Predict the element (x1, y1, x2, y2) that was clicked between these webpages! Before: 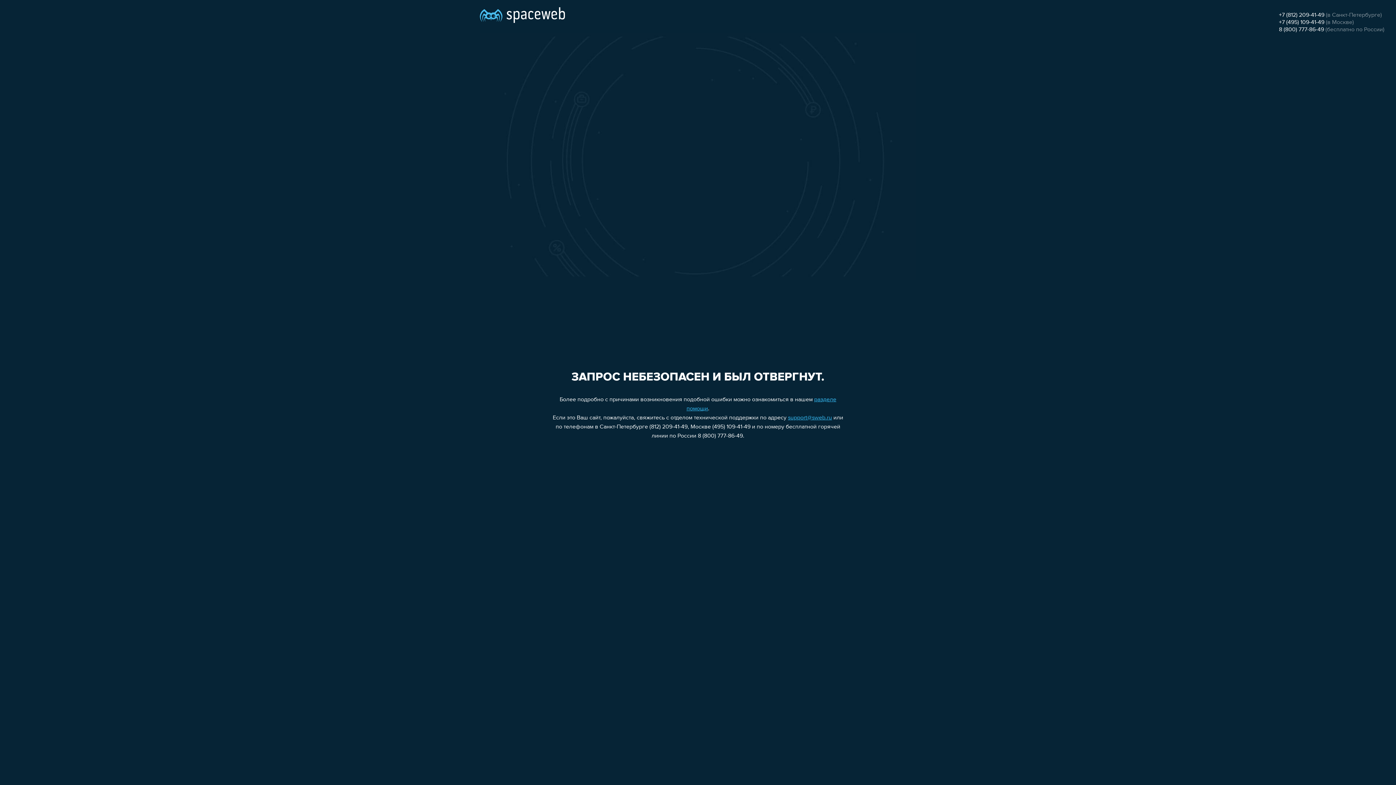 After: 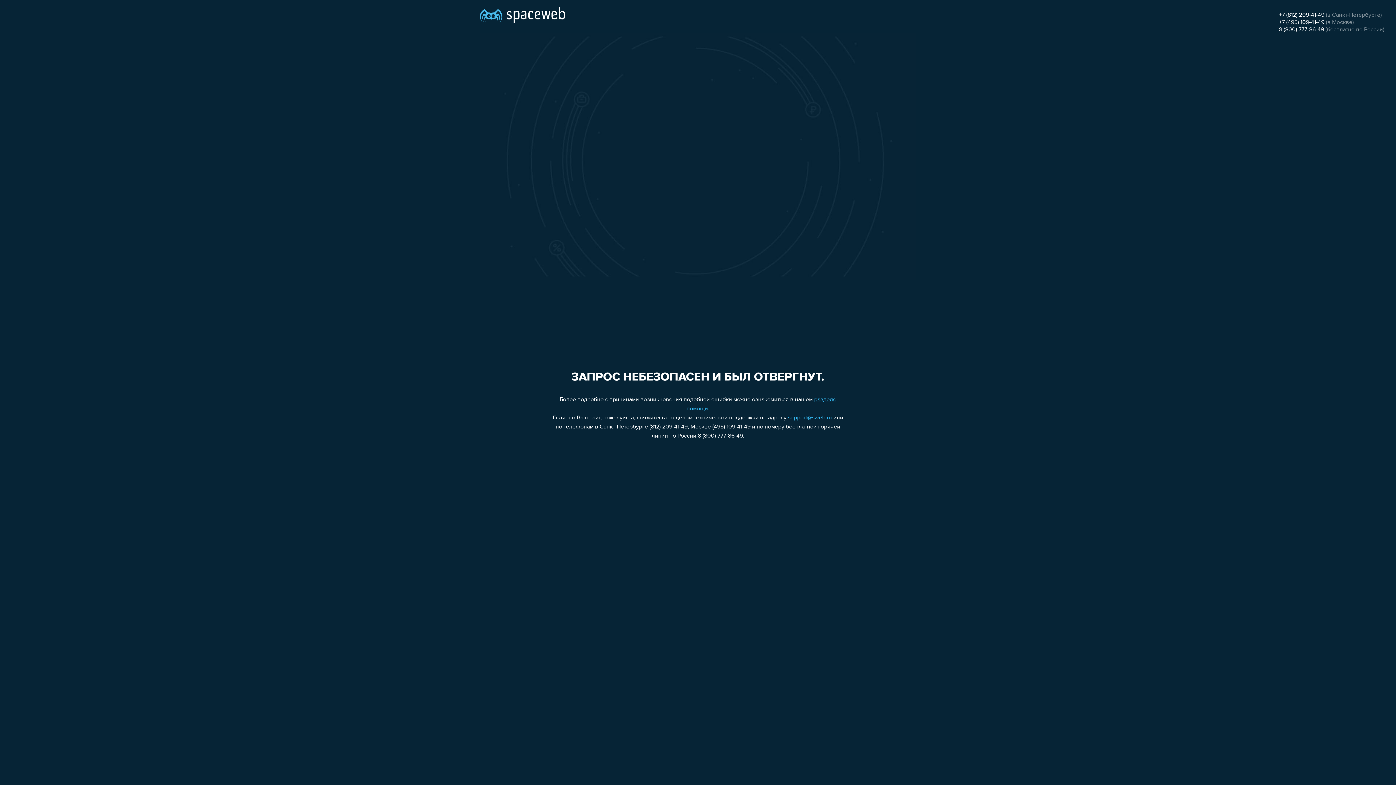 Action: bbox: (788, 415, 832, 421) label: support@sweb.ru